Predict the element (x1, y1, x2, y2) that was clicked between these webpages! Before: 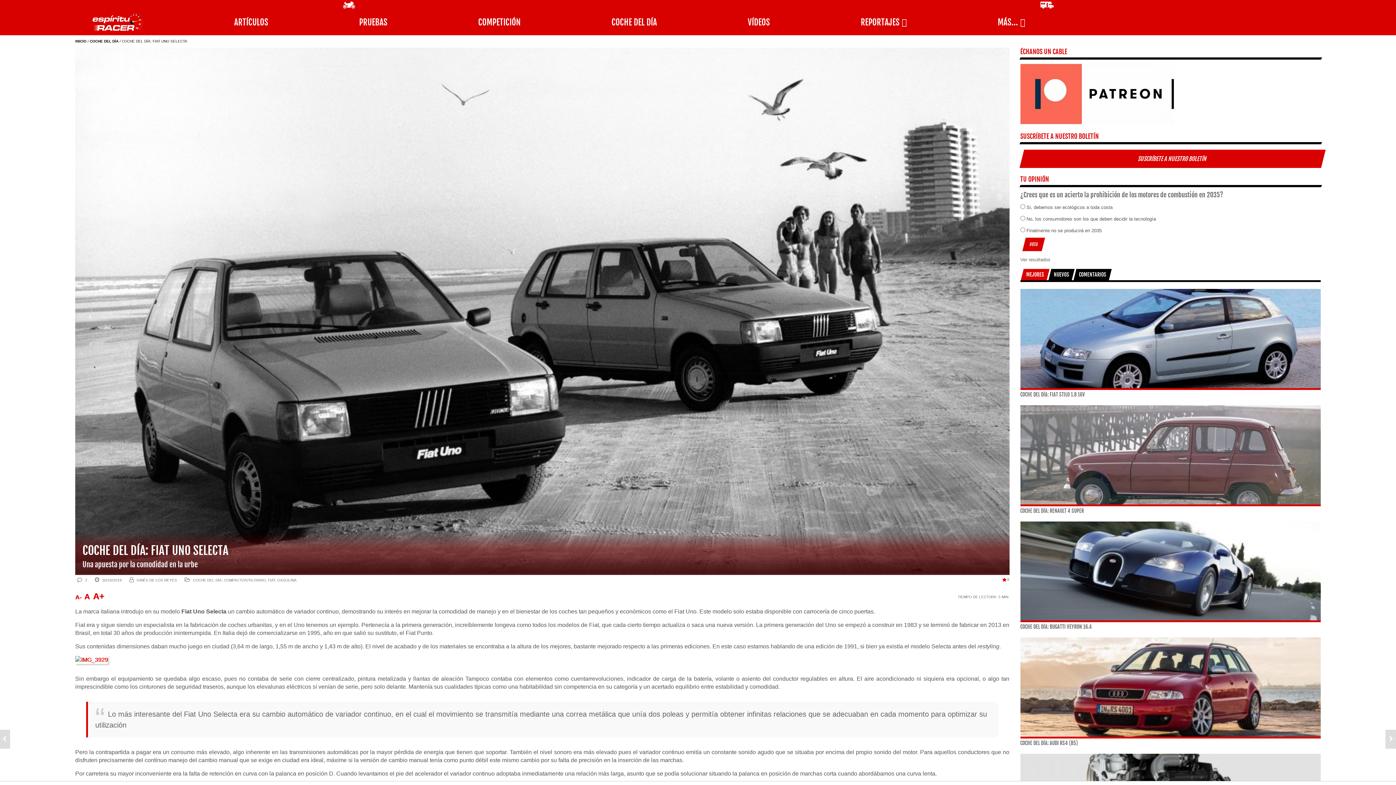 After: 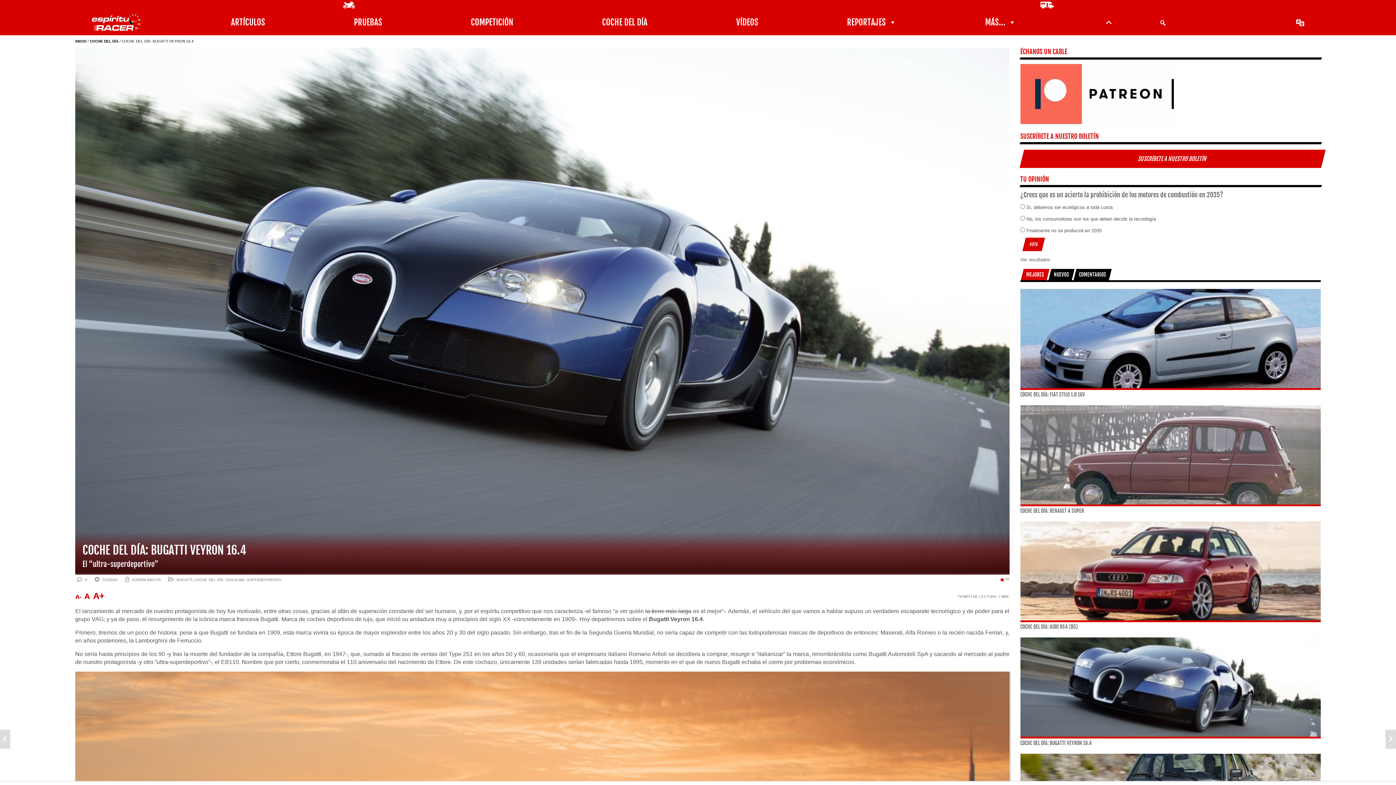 Action: bbox: (1020, 624, 1092, 630) label: COCHE DEL DÍA: BUGATTI VEYRON 16.4